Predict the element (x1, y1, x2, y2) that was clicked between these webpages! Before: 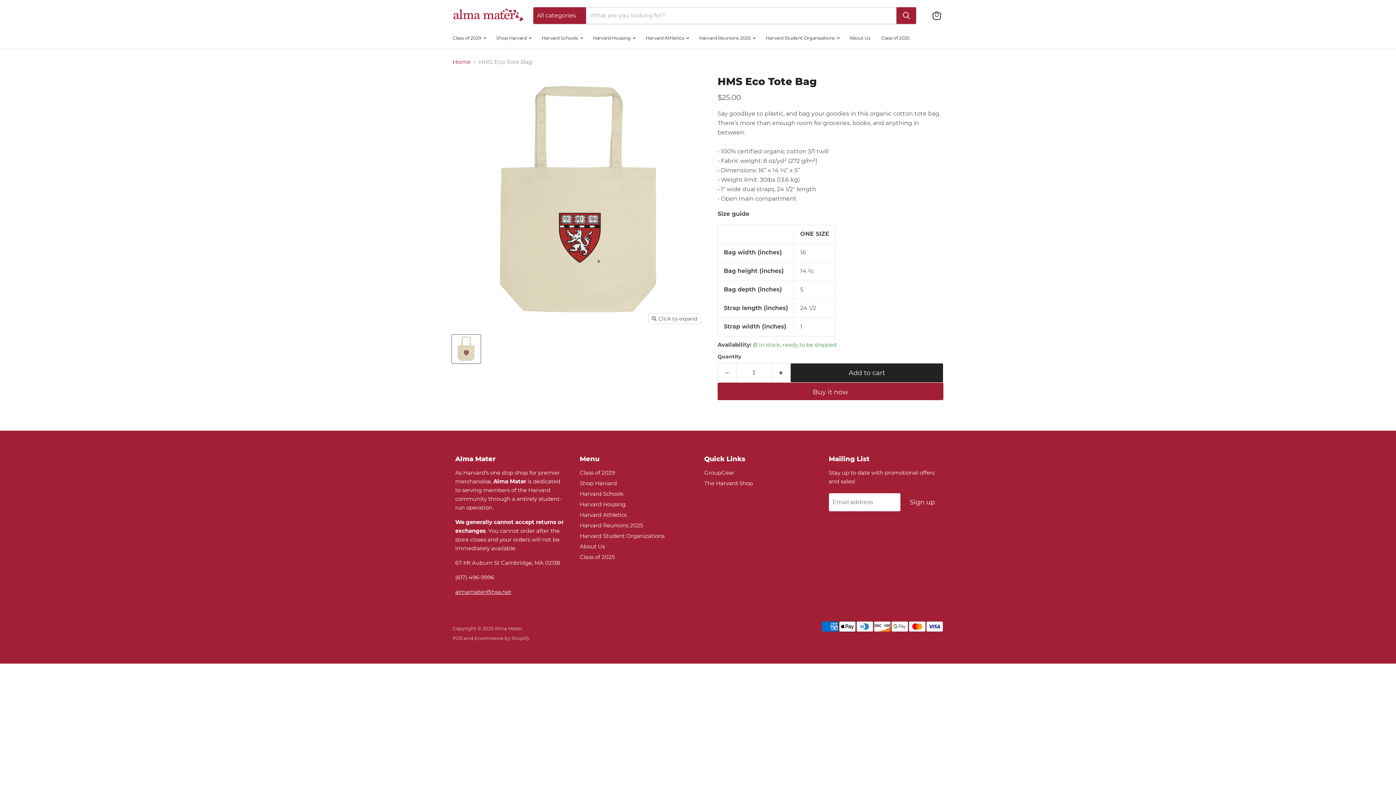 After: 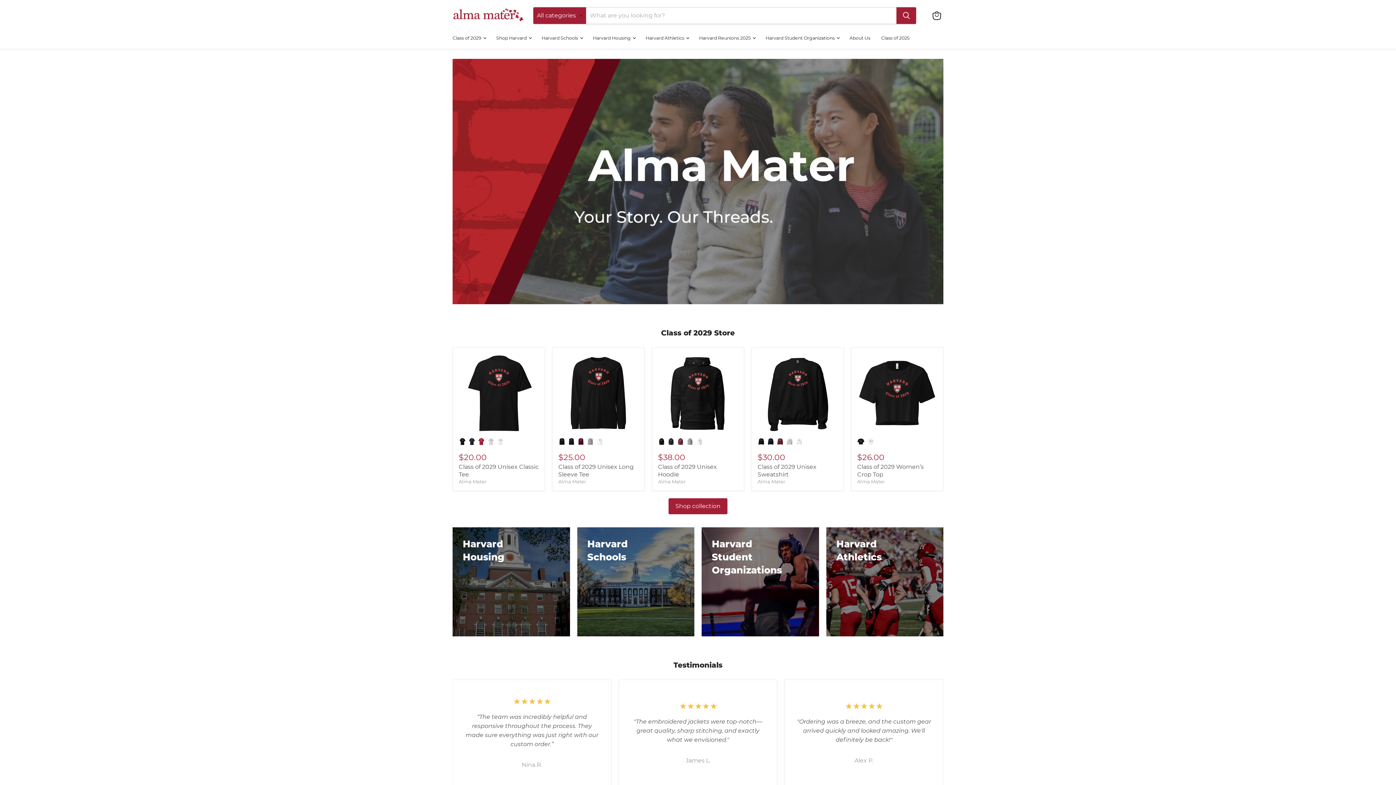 Action: label: Home bbox: (452, 58, 470, 65)